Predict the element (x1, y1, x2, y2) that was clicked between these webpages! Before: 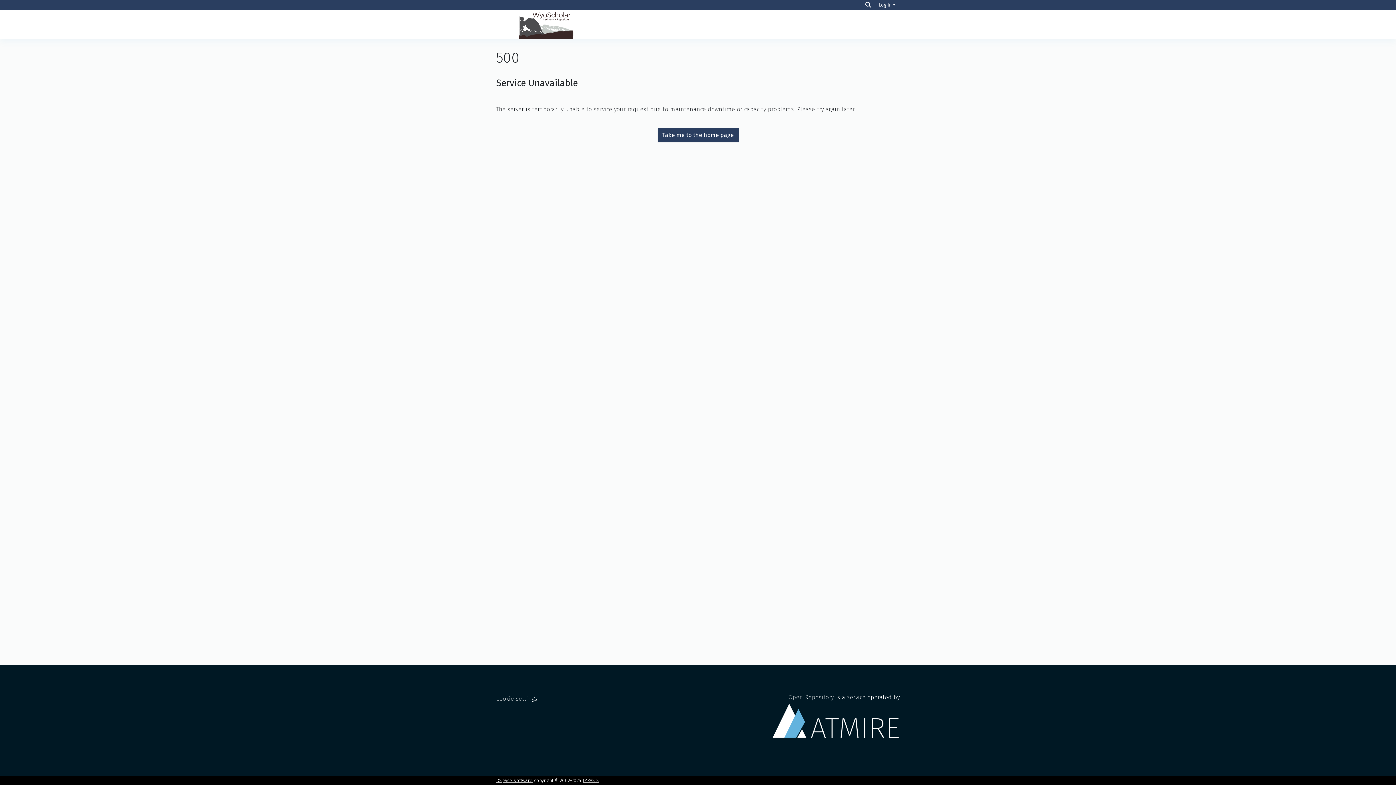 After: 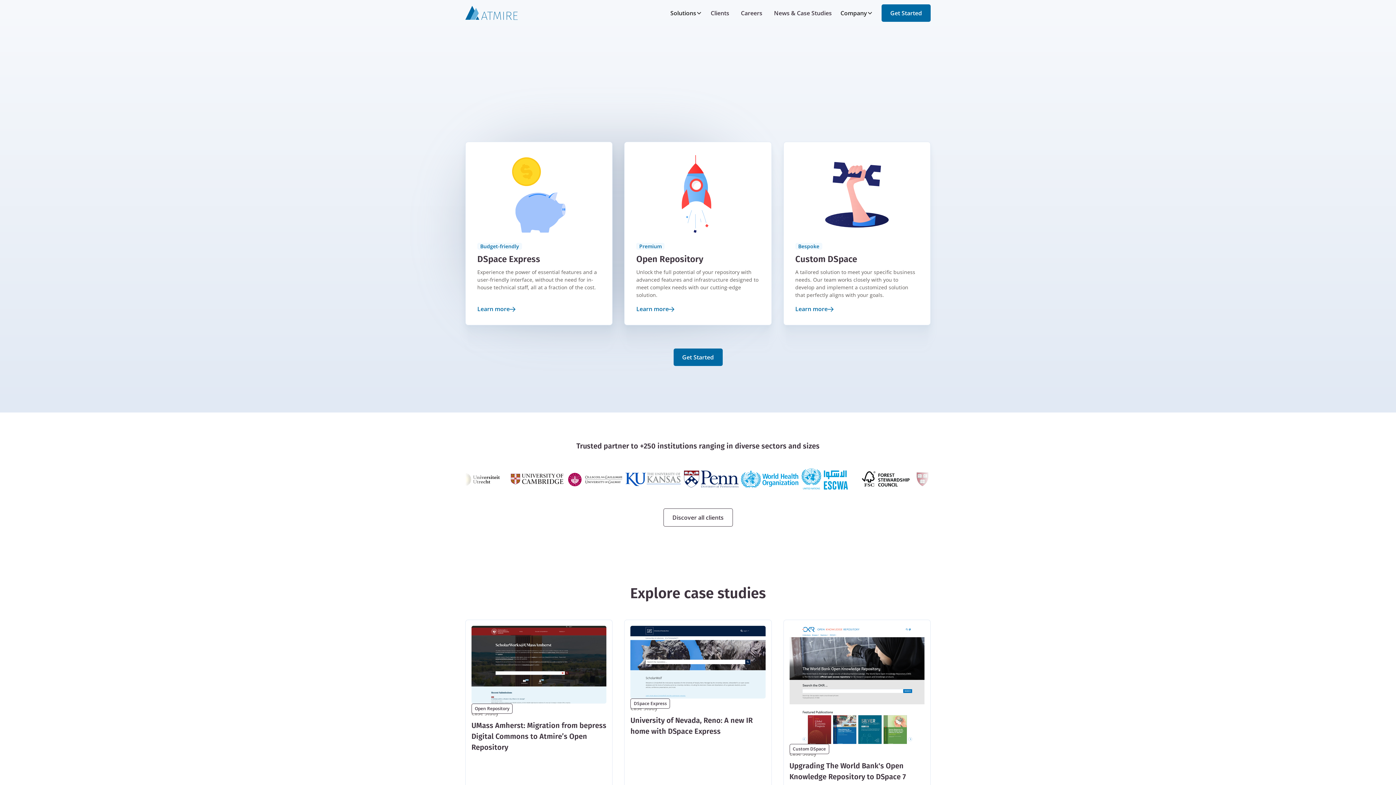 Action: bbox: (772, 694, 900, 748) label: Open Repository is a service operated by